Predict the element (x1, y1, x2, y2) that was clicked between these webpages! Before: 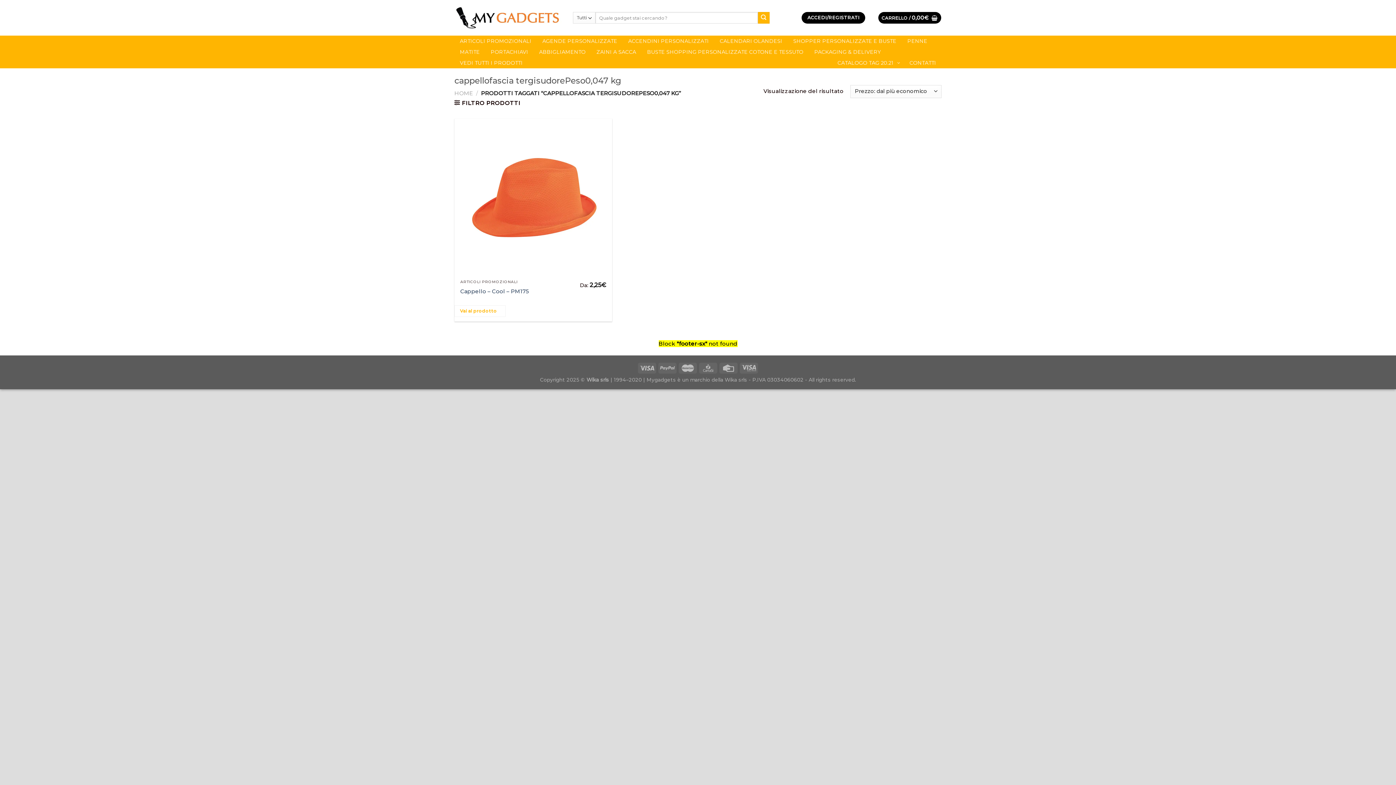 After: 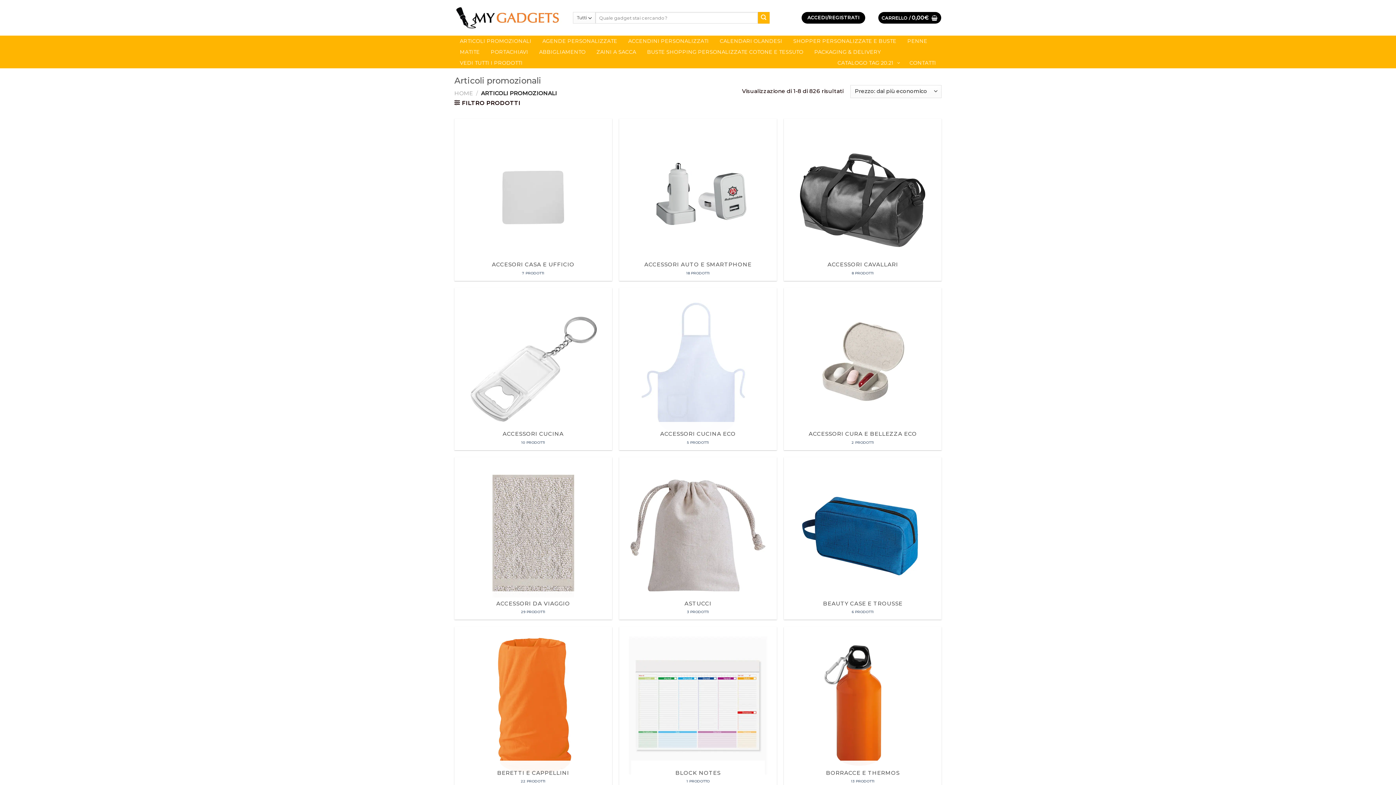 Action: label: ARTICOLI PROMOZIONALI bbox: (454, 35, 537, 46)